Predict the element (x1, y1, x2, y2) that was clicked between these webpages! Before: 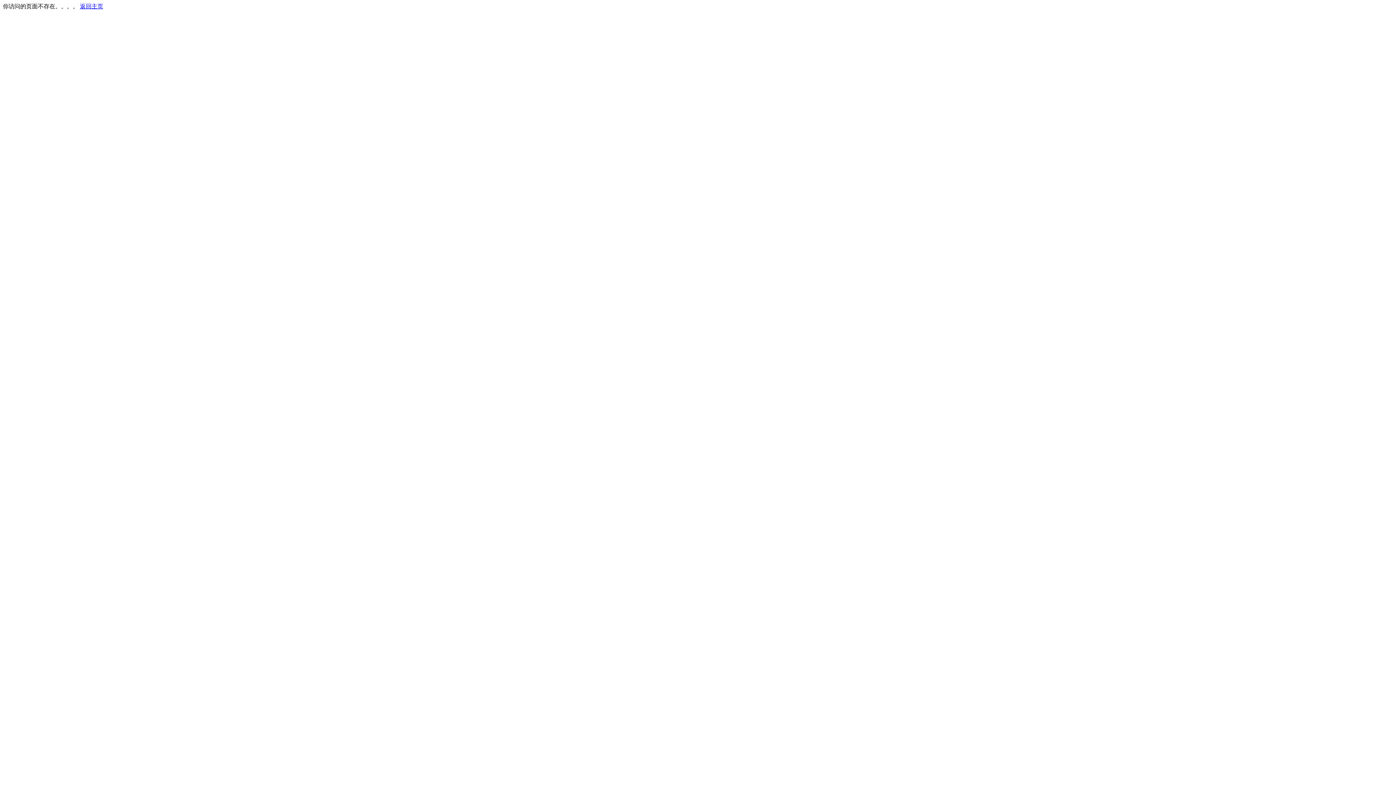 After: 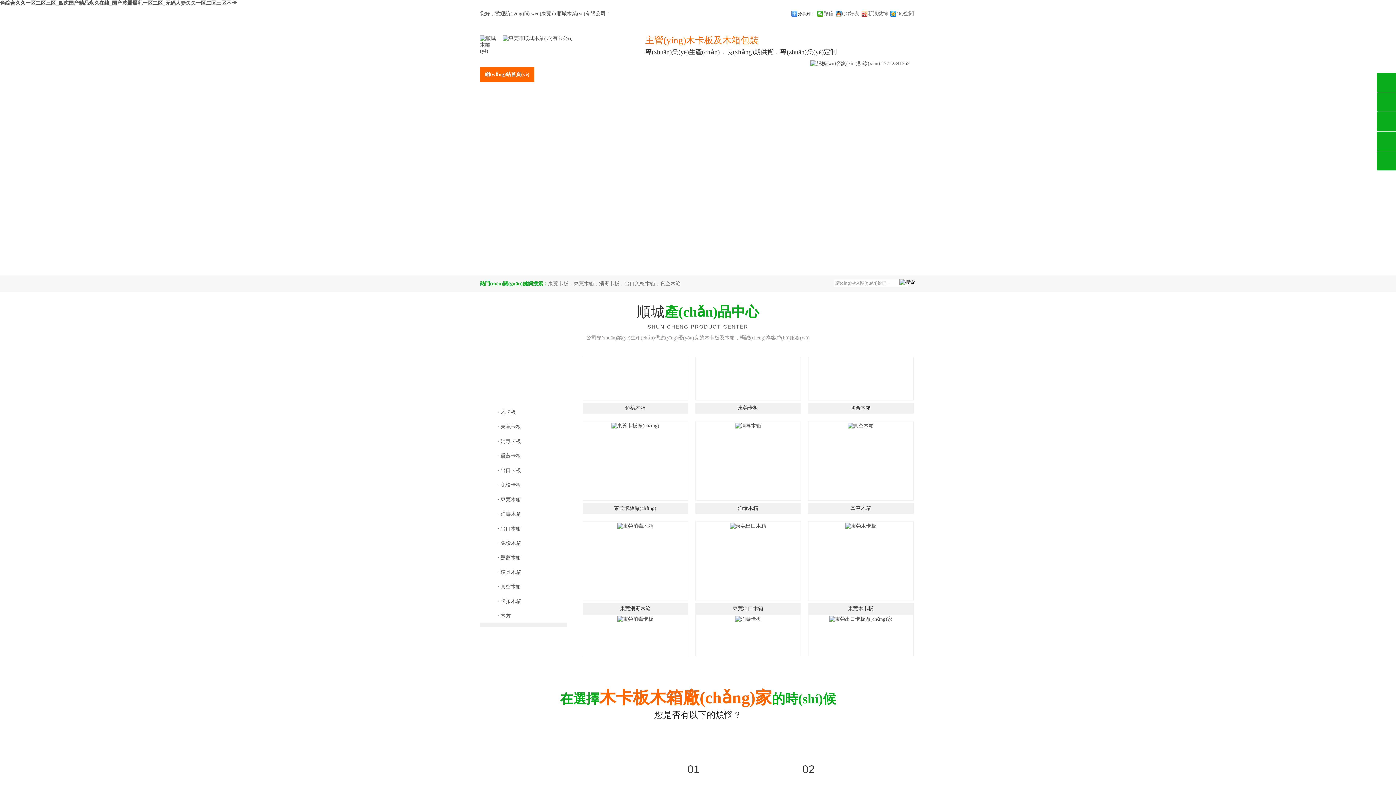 Action: label: 返回主页 bbox: (80, 3, 103, 9)